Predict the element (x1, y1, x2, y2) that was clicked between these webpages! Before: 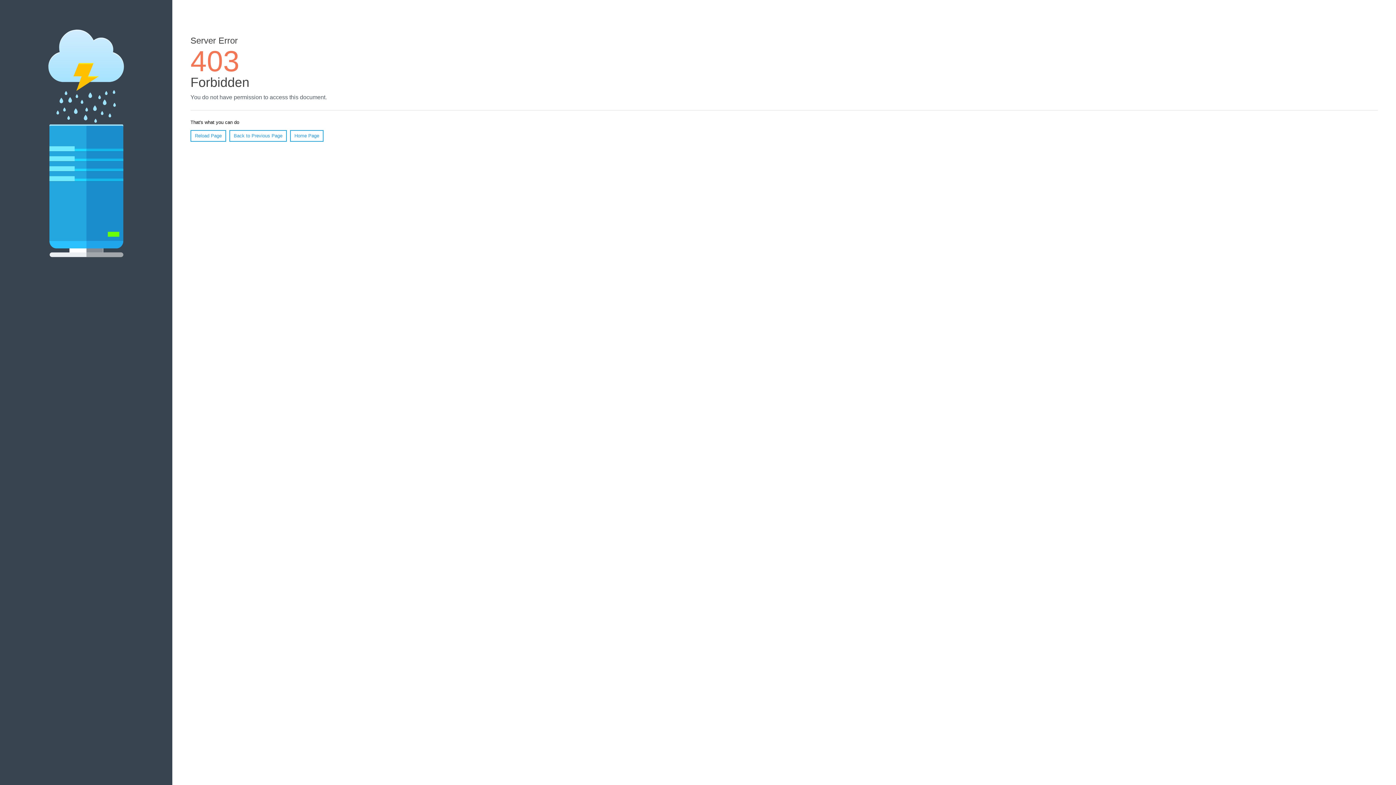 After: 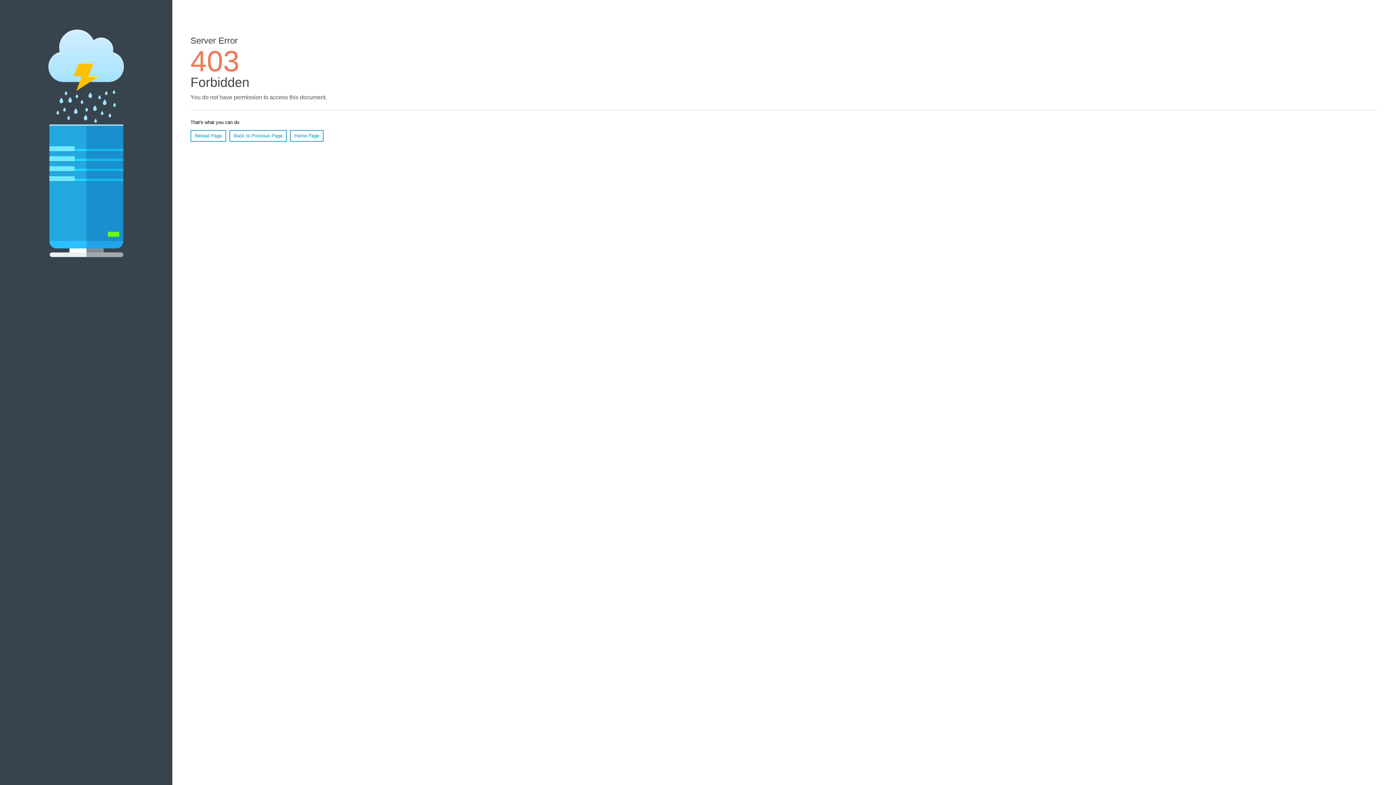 Action: bbox: (290, 130, 323, 141) label: Home Page